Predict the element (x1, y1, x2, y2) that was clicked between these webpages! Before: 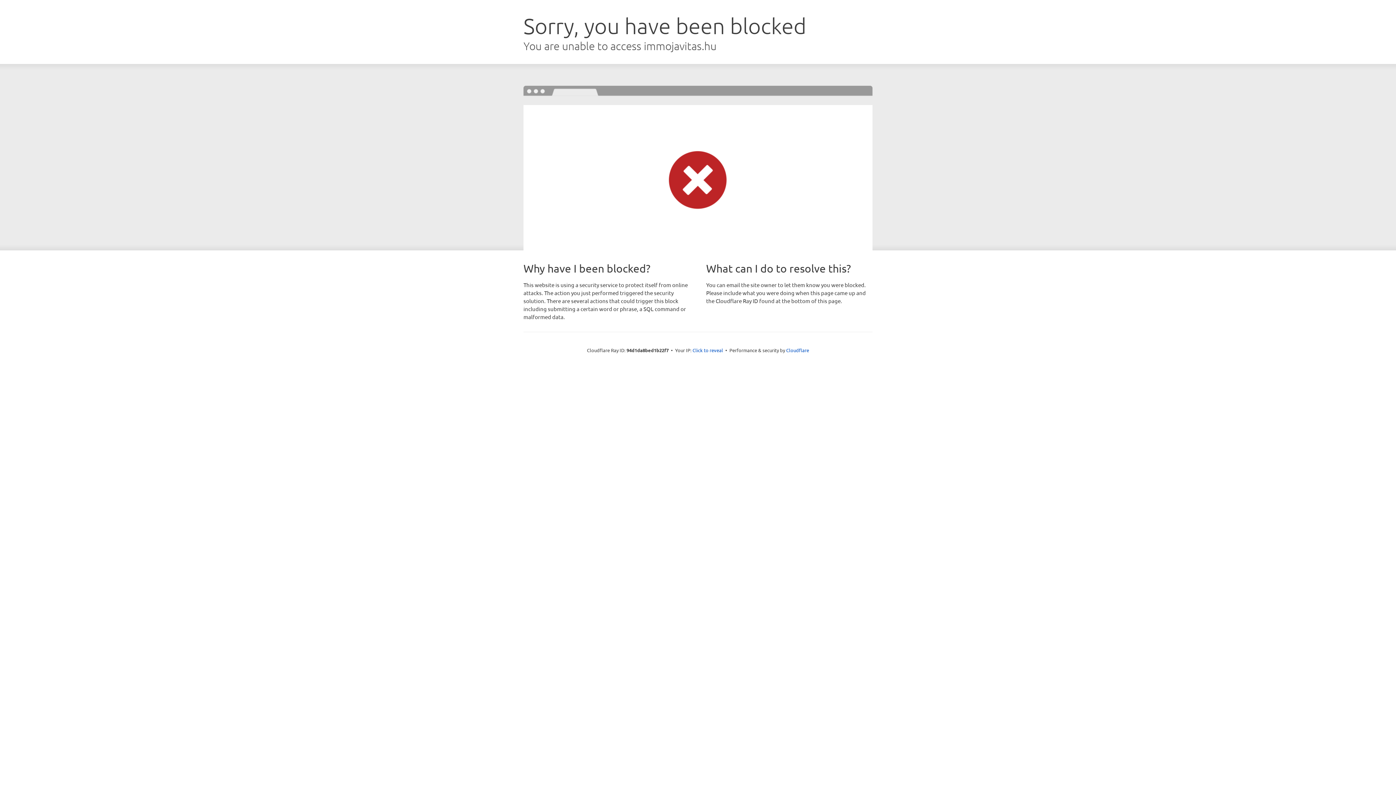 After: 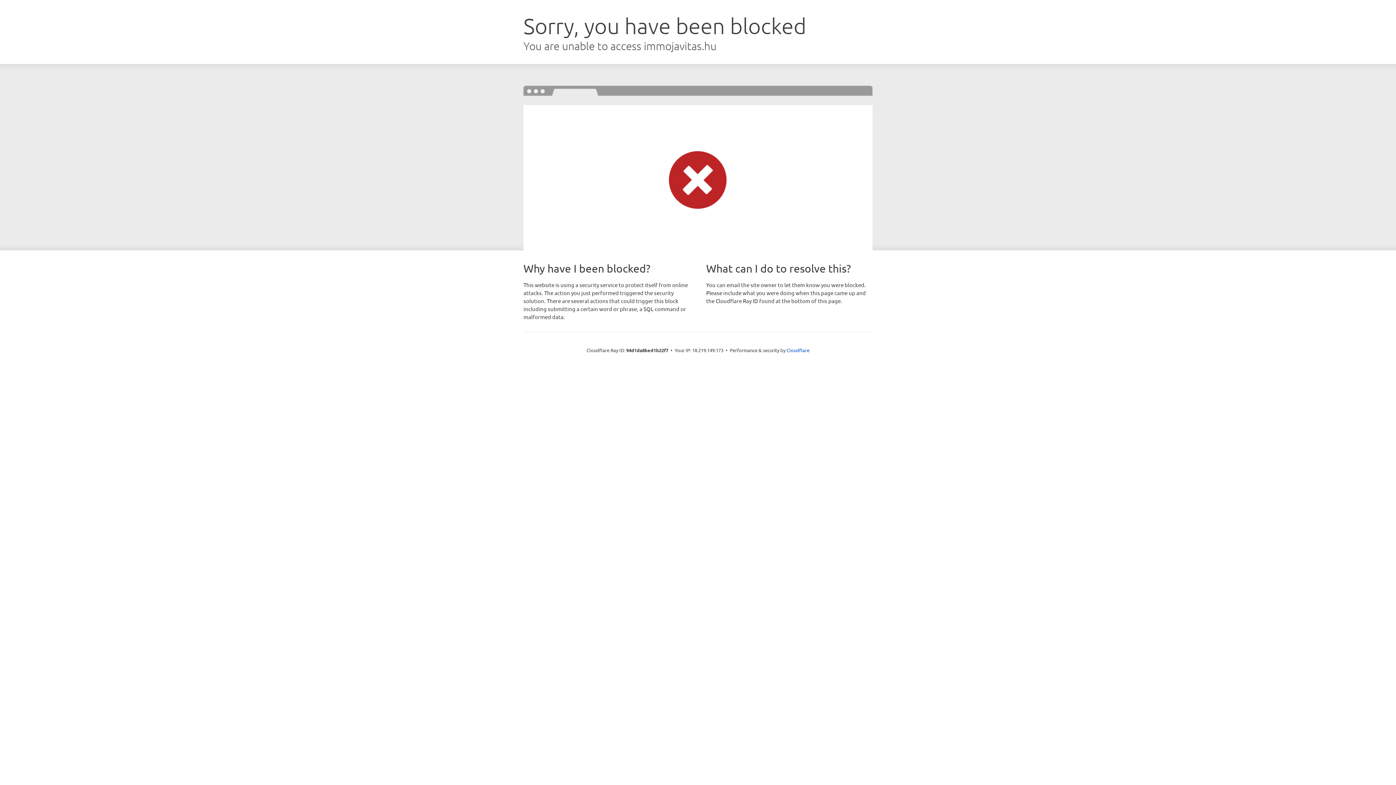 Action: bbox: (692, 346, 723, 353) label: Click to reveal